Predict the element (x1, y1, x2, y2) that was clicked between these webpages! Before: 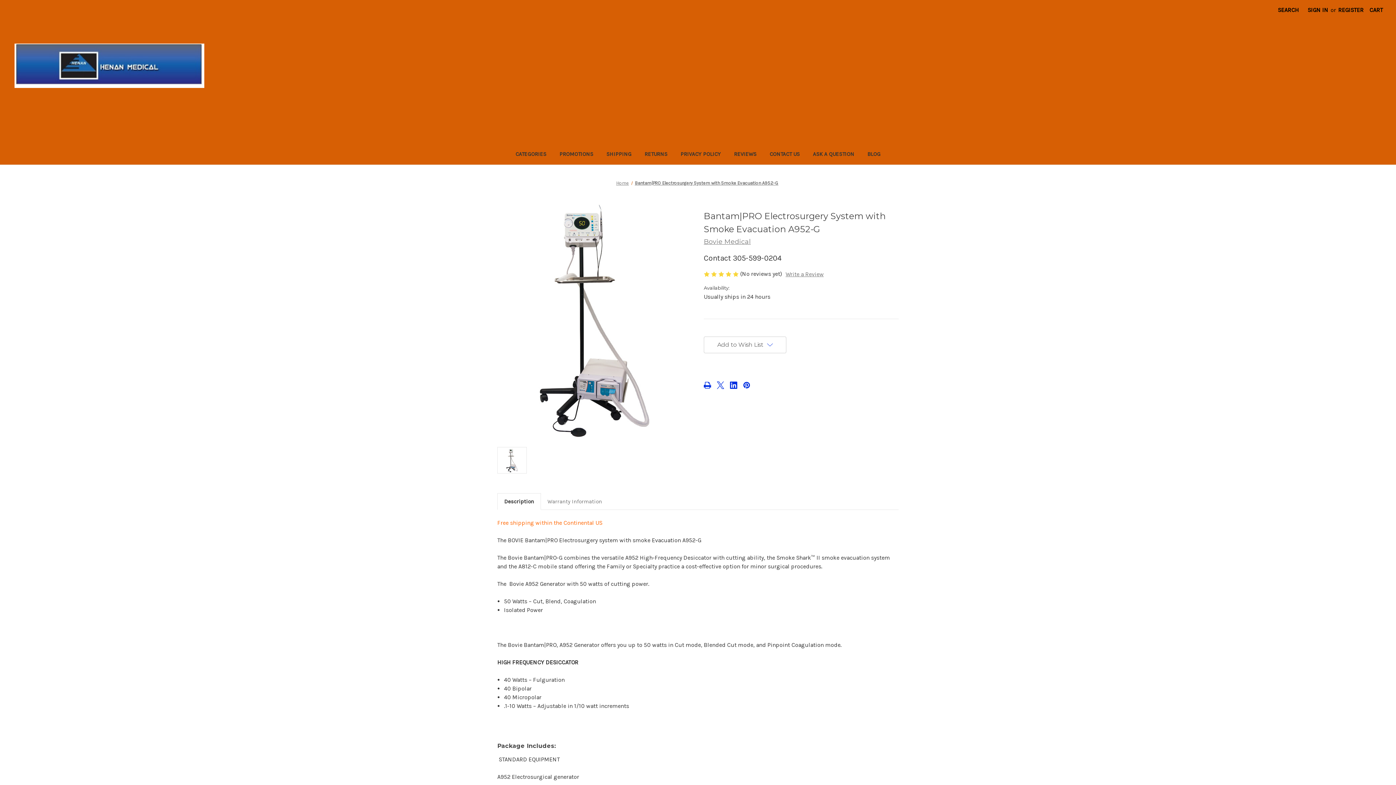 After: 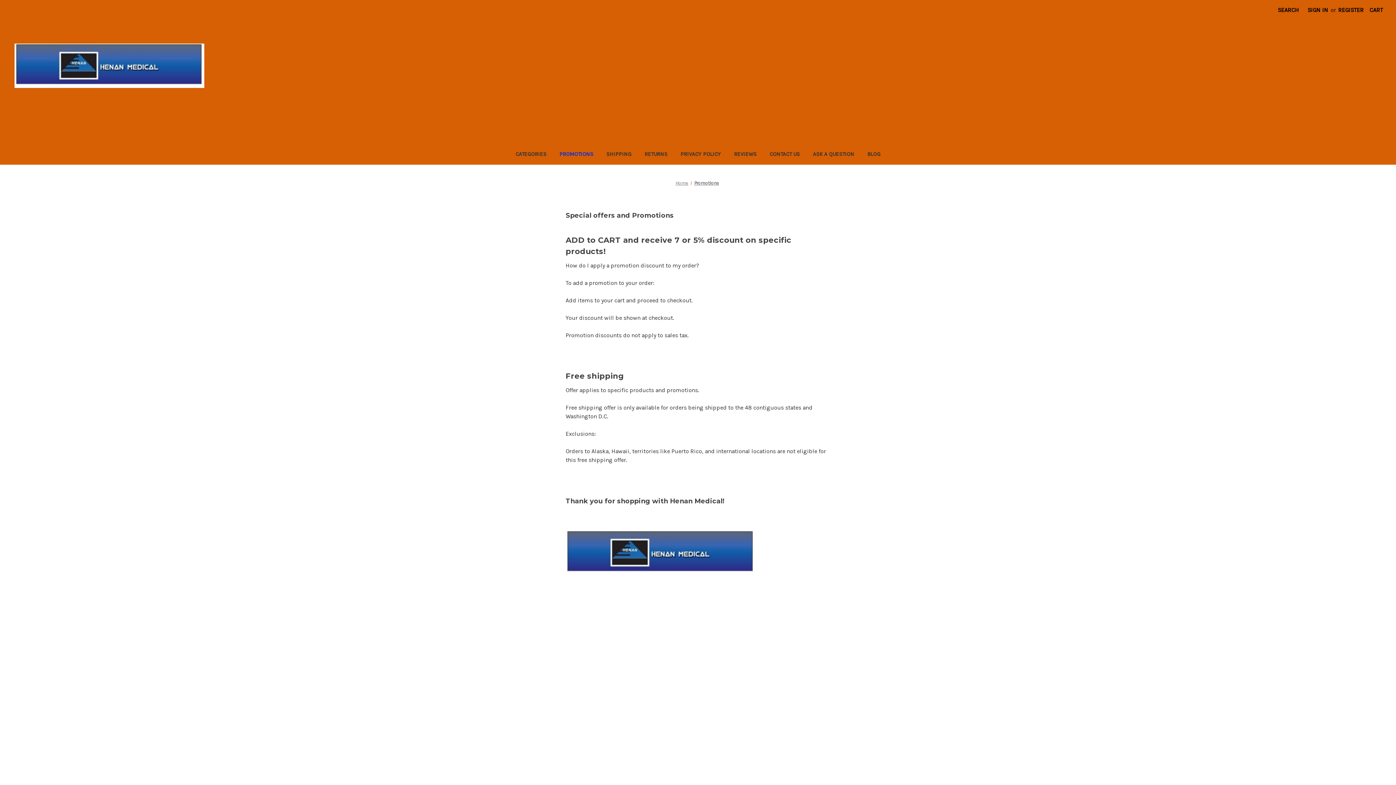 Action: bbox: (553, 145, 600, 164) label: Promotions